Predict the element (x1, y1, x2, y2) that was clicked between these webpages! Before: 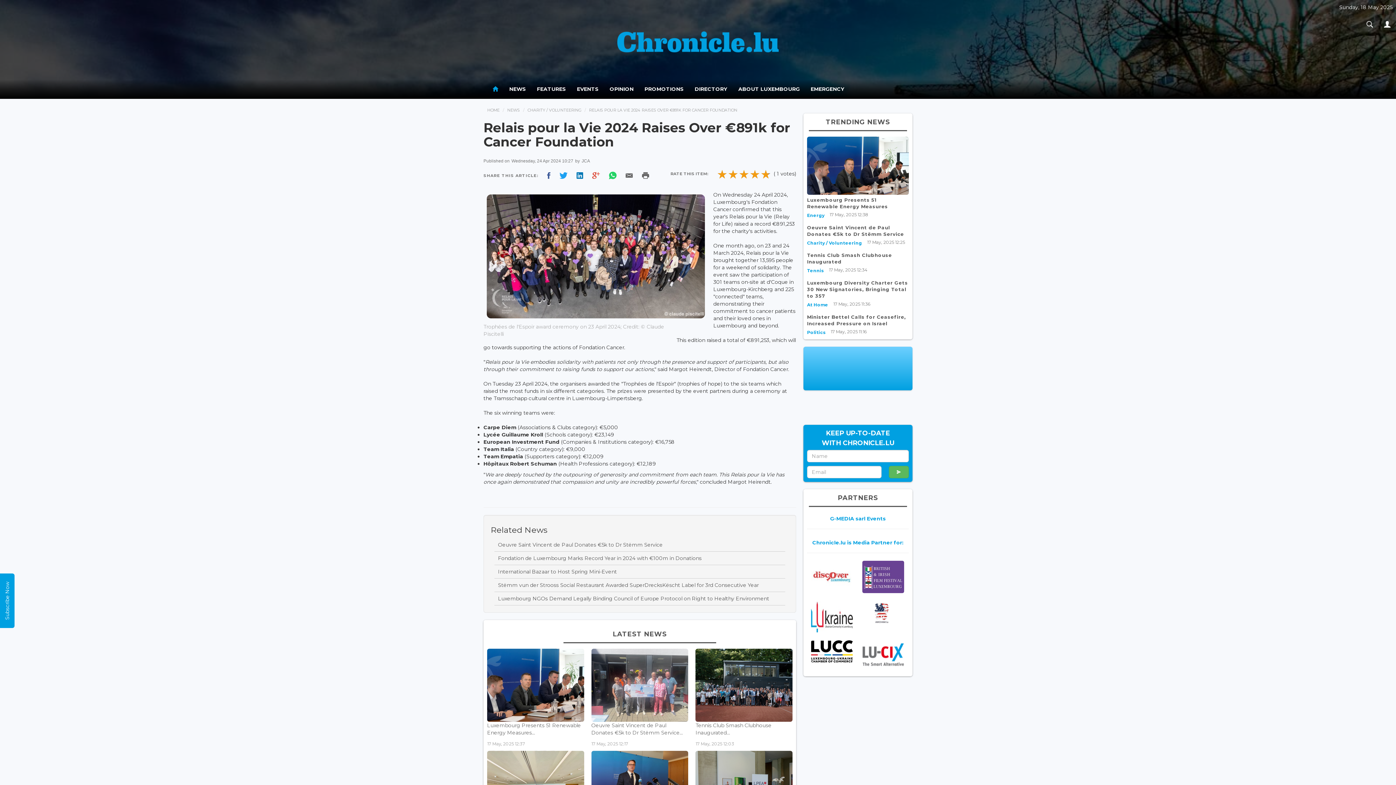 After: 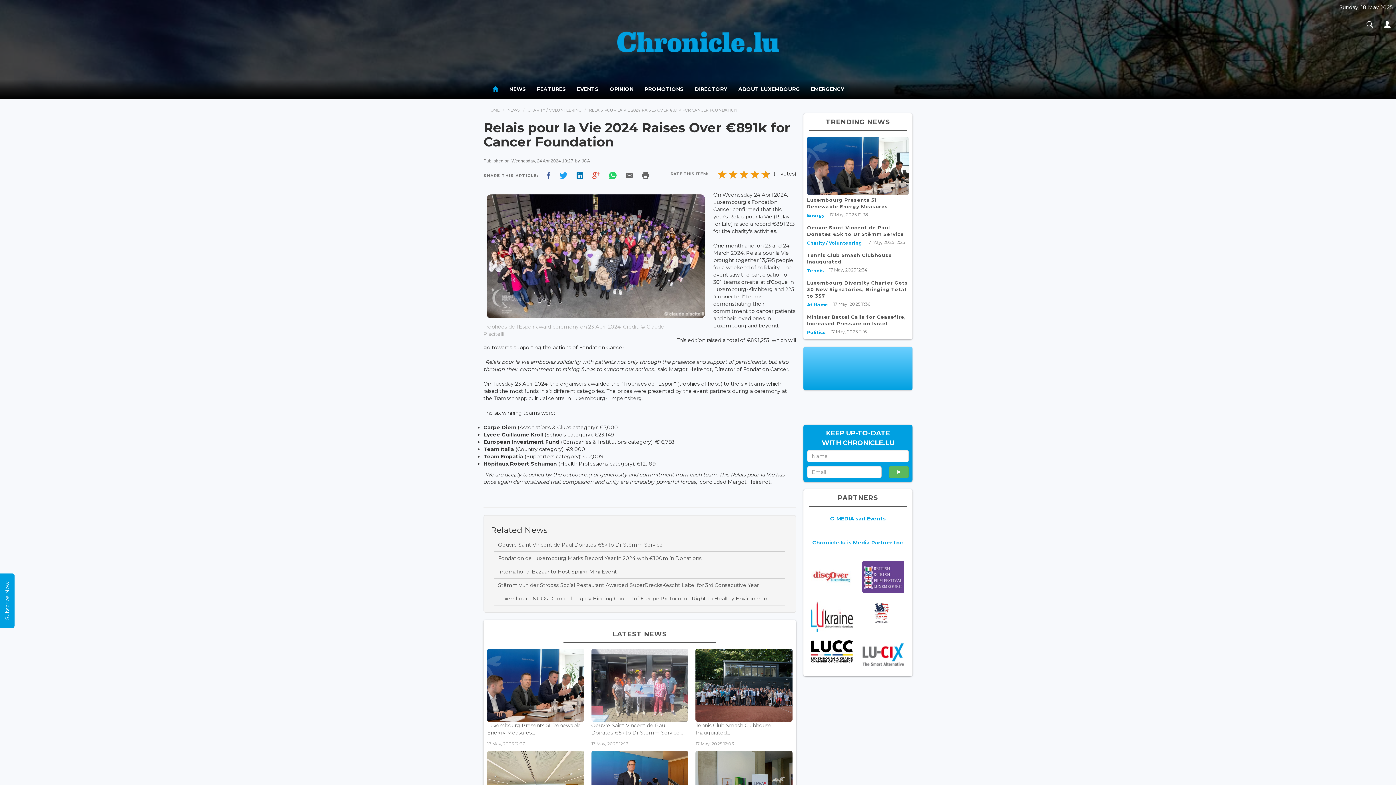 Action: bbox: (642, 334, 649, 347)